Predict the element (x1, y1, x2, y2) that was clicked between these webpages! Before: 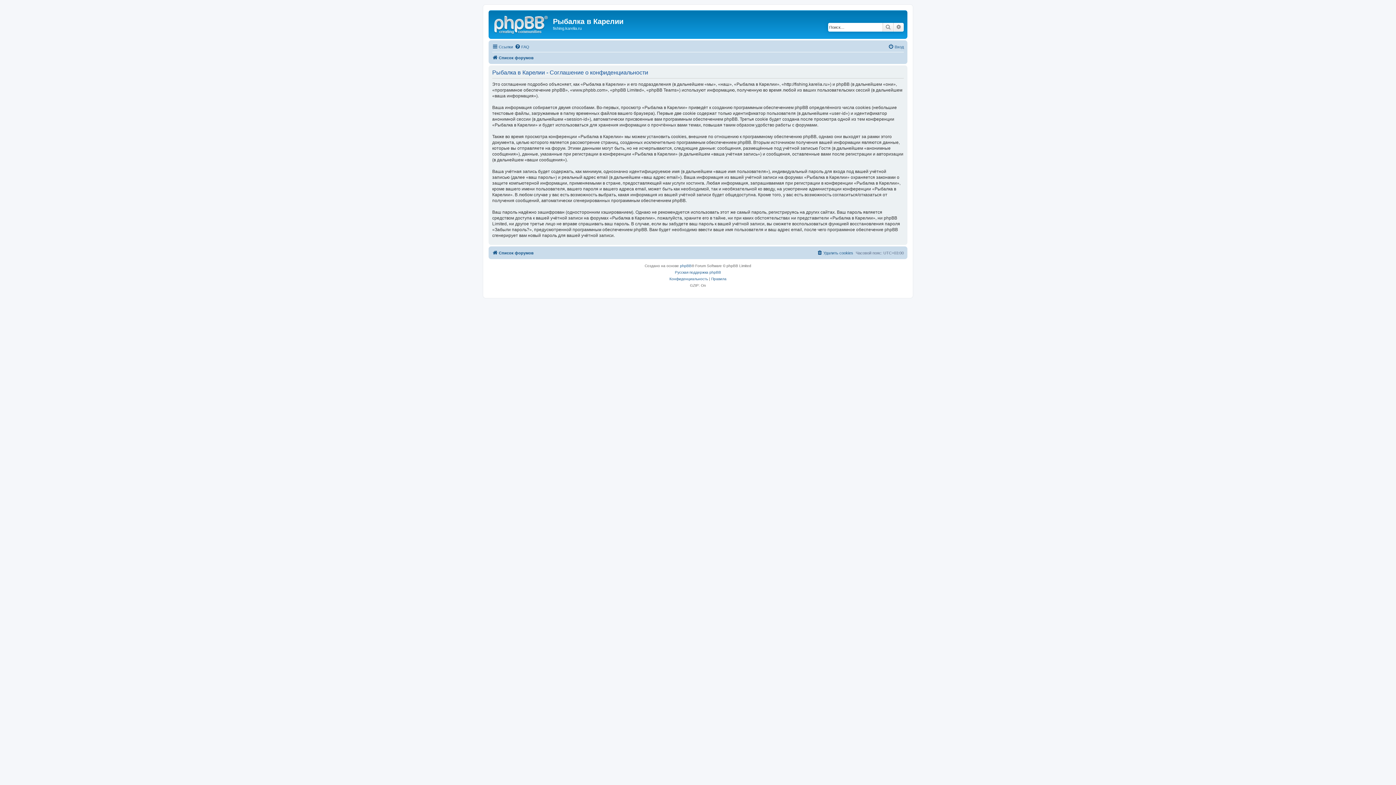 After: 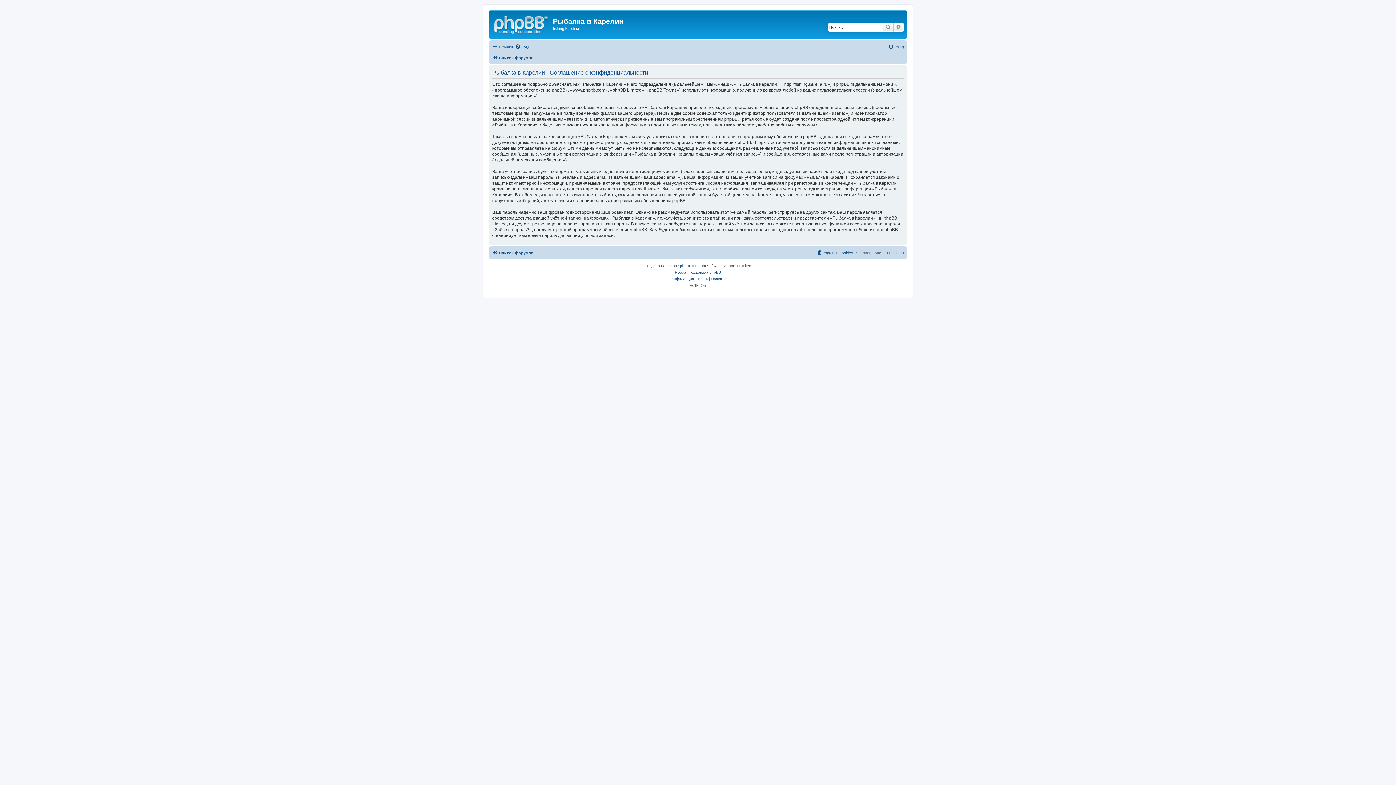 Action: bbox: (669, 275, 708, 282) label: Конфиденциальность